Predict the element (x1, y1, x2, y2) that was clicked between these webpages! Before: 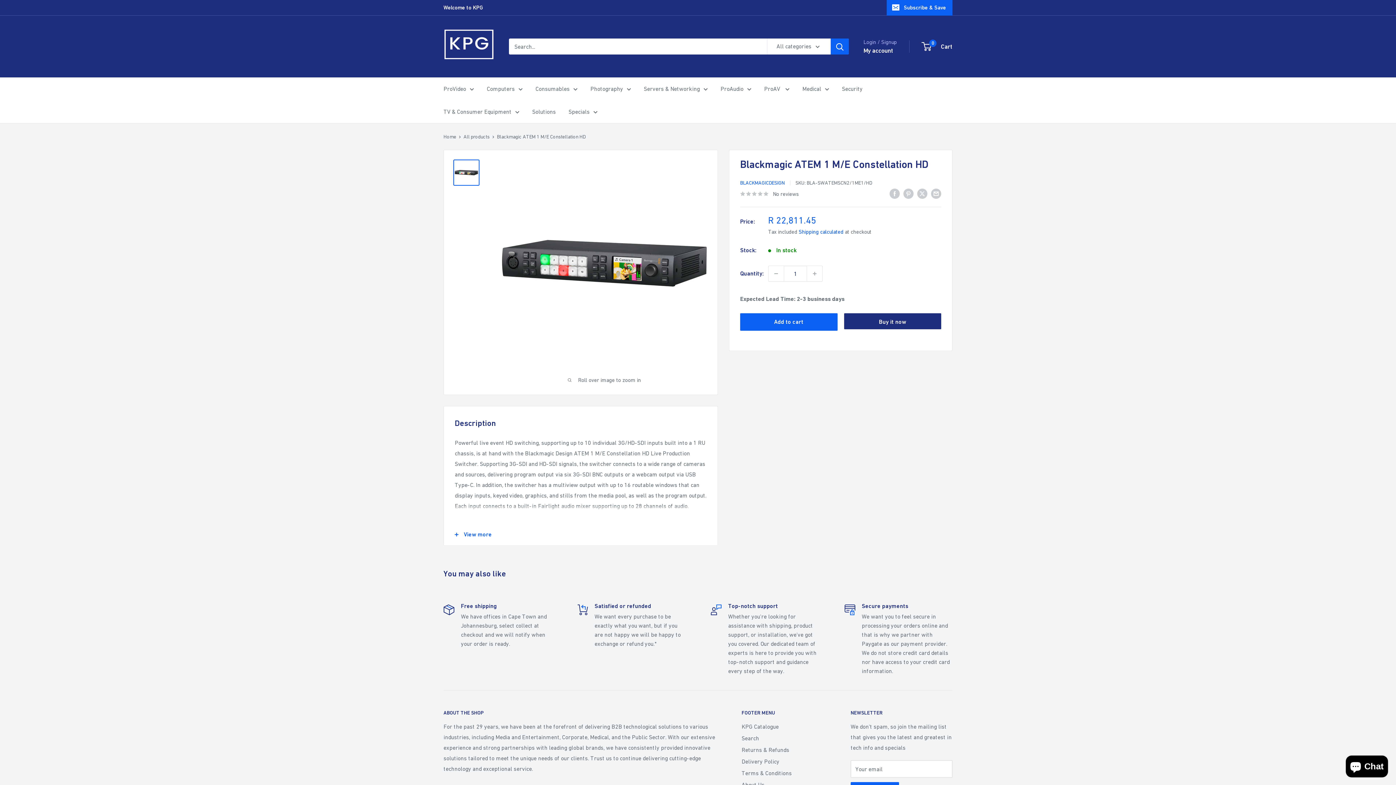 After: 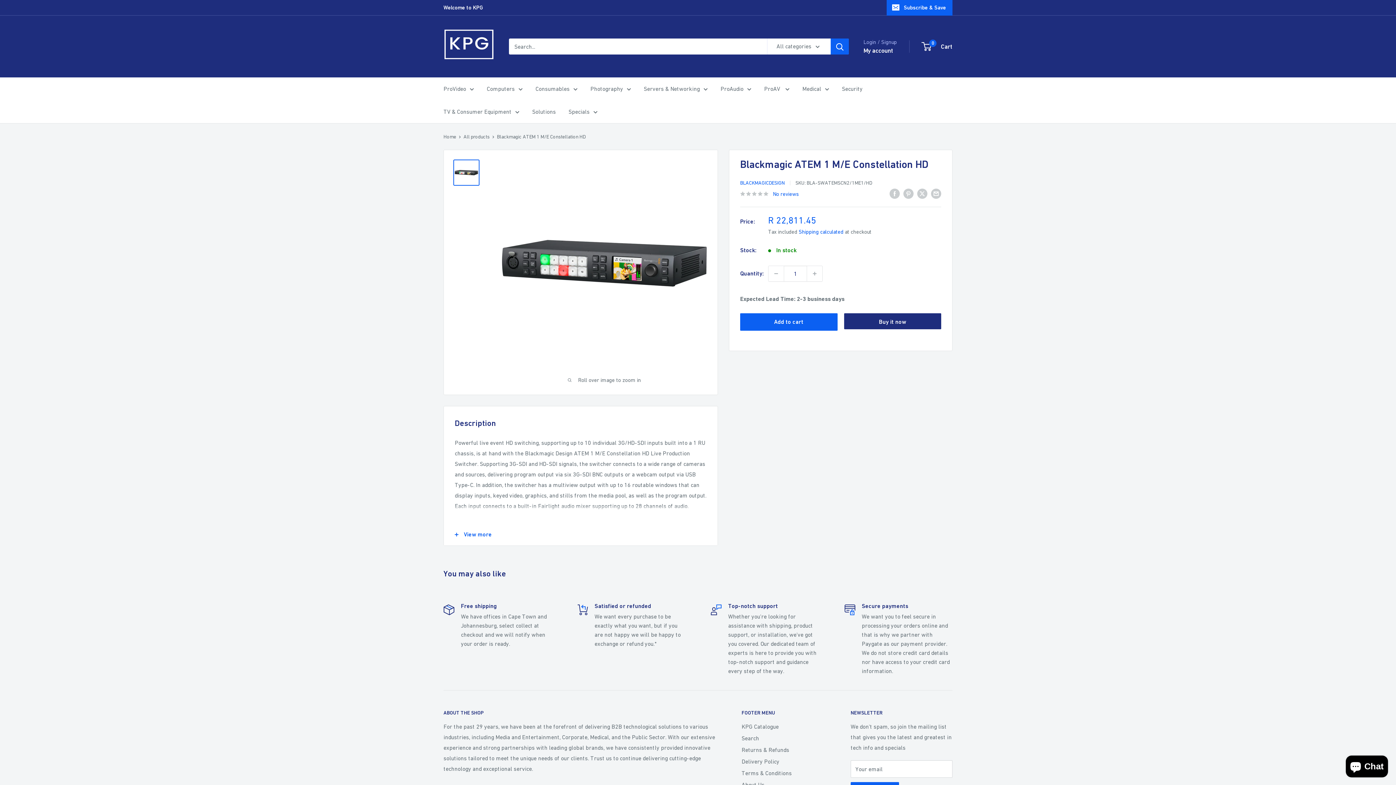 Action: label: No reviews bbox: (740, 188, 798, 198)